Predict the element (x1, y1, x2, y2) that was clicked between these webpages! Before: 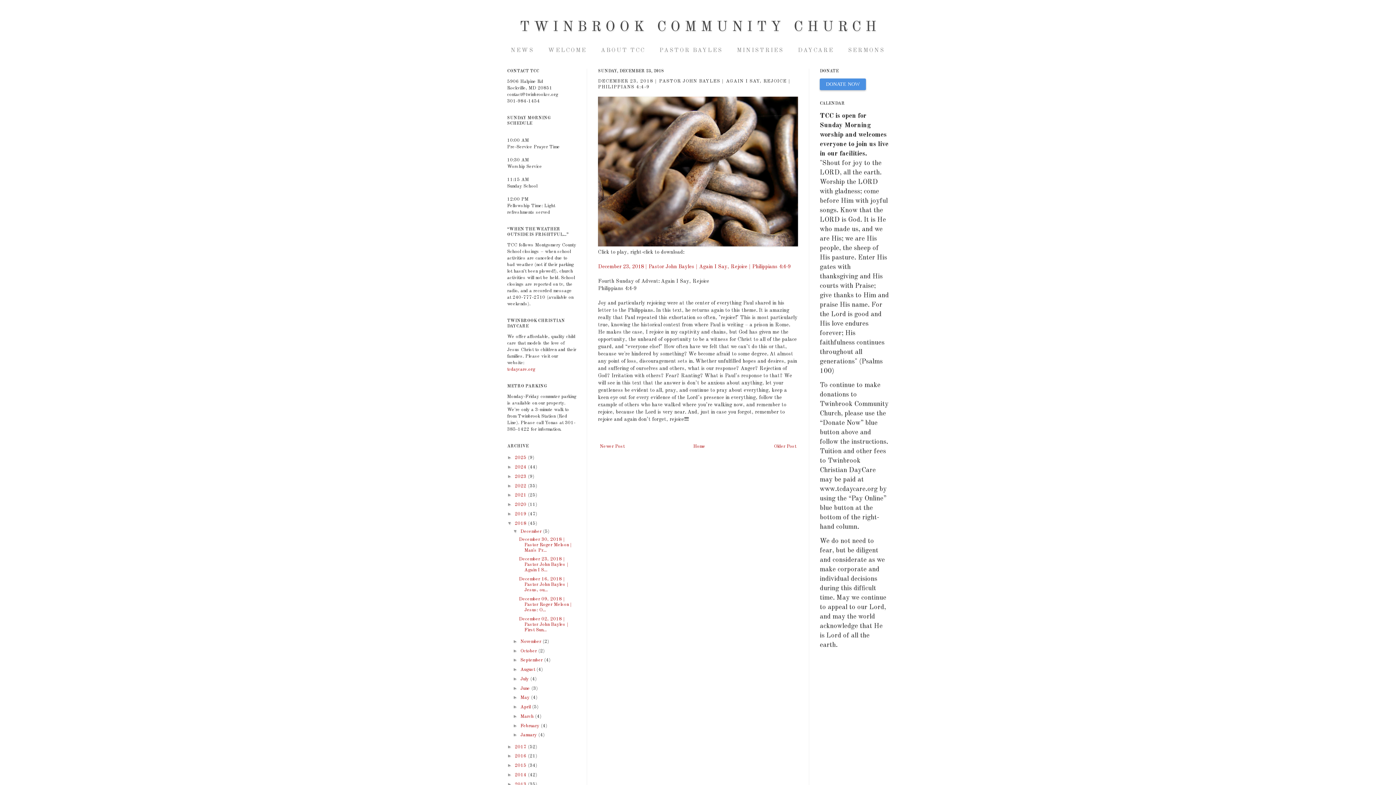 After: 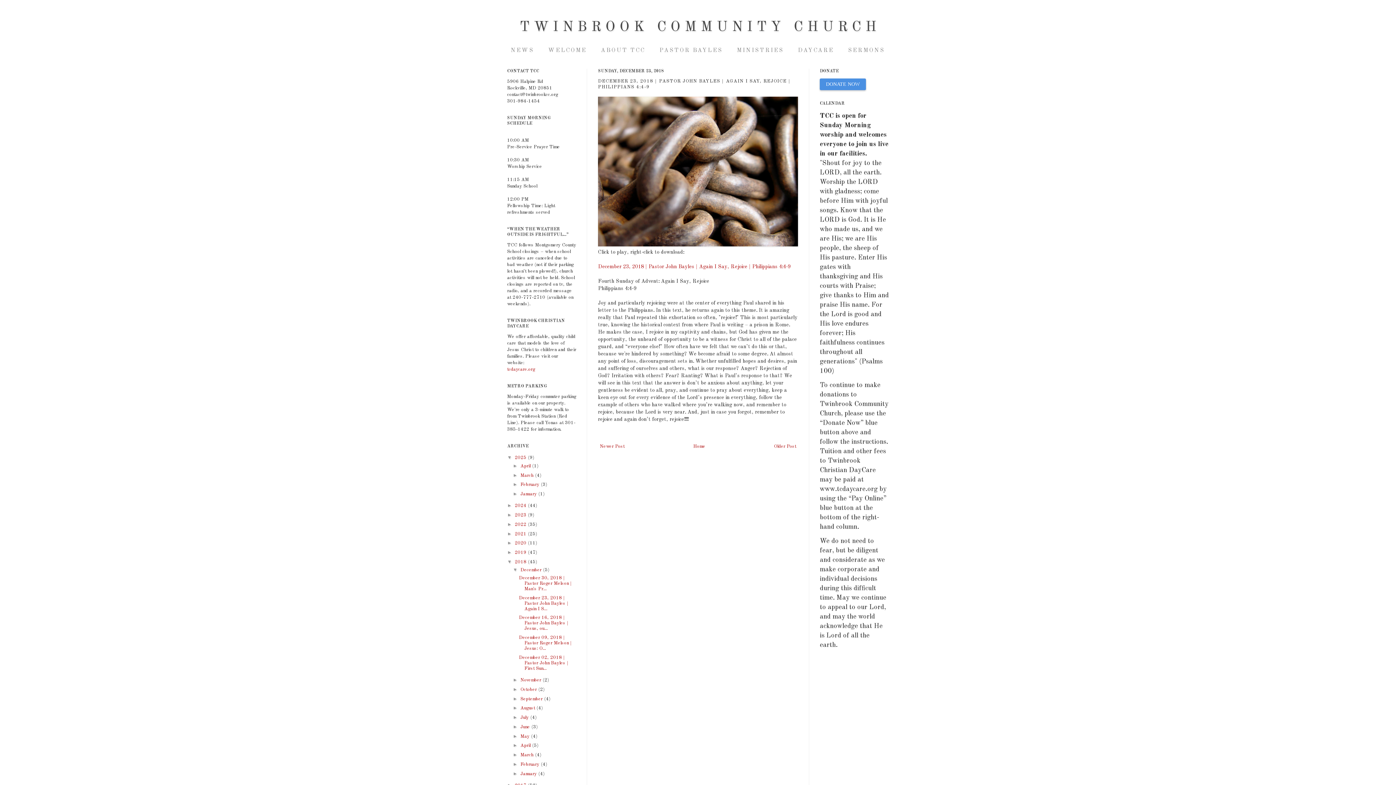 Action: bbox: (507, 455, 514, 460) label: ►  